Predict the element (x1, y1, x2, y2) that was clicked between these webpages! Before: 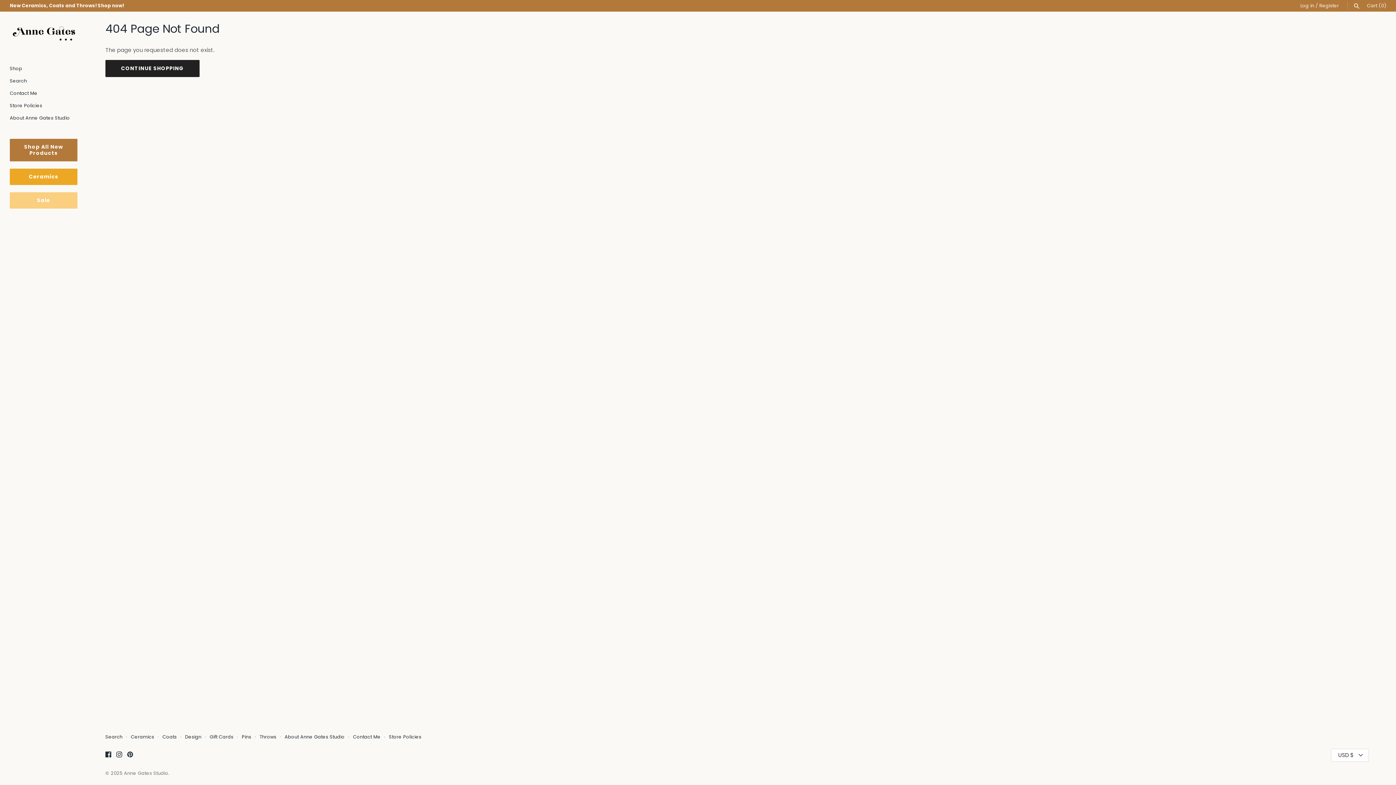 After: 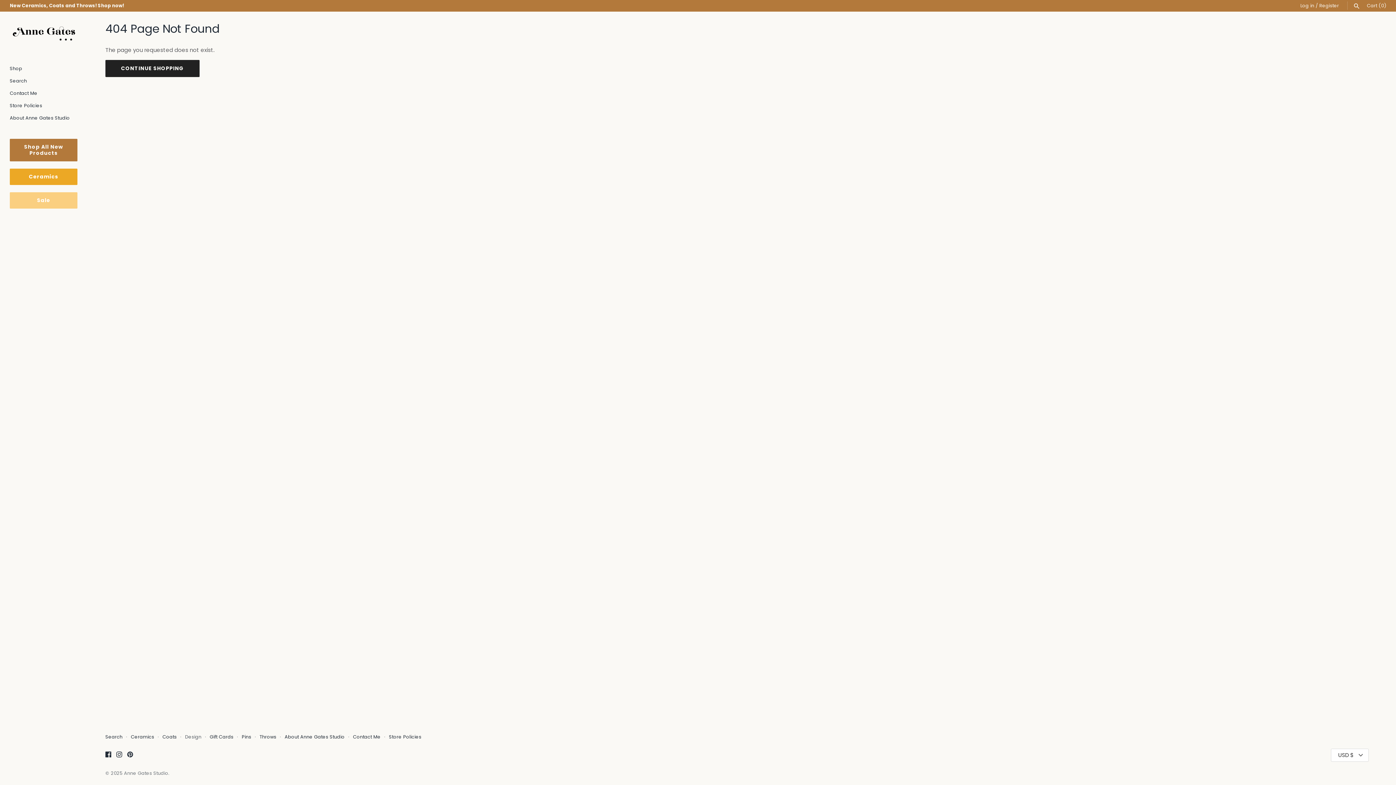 Action: bbox: (185, 734, 201, 740) label: Design